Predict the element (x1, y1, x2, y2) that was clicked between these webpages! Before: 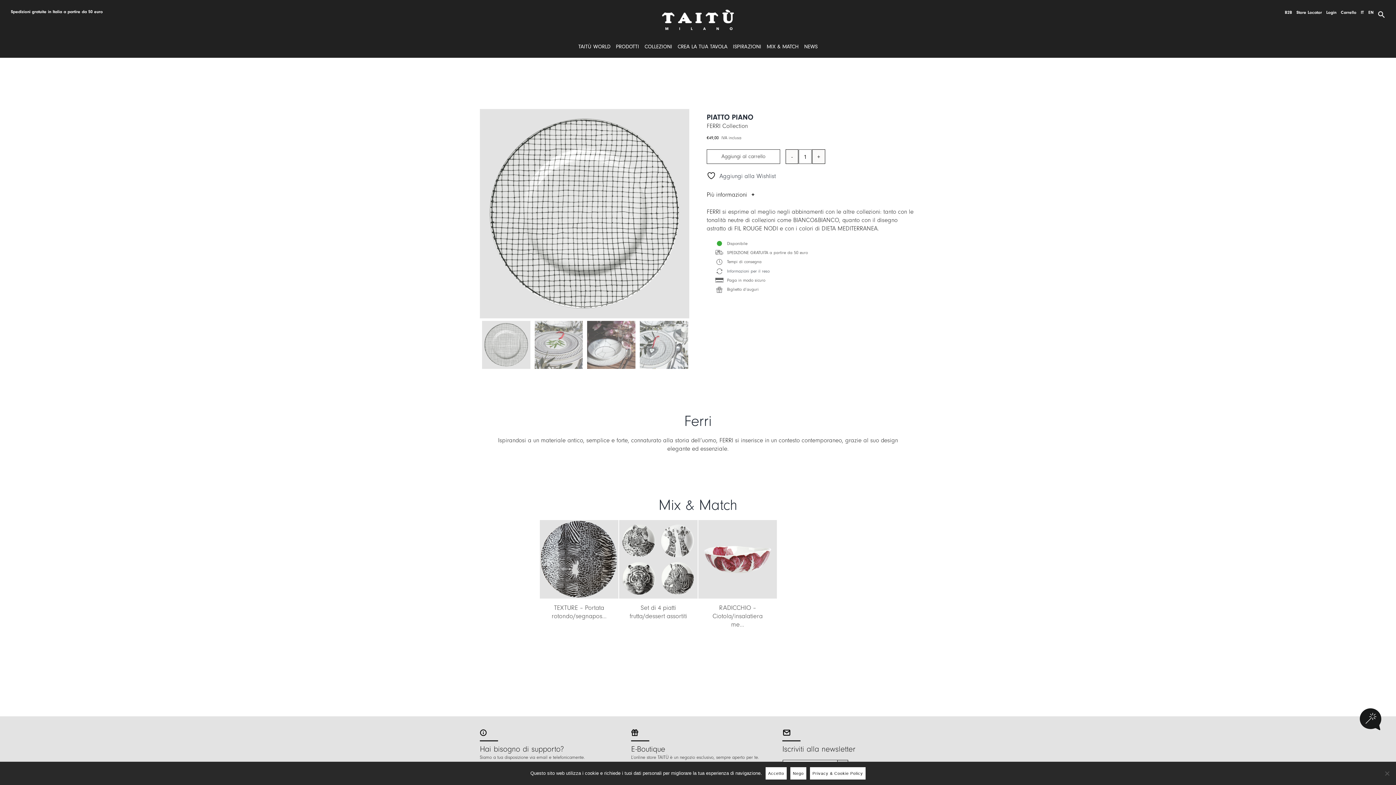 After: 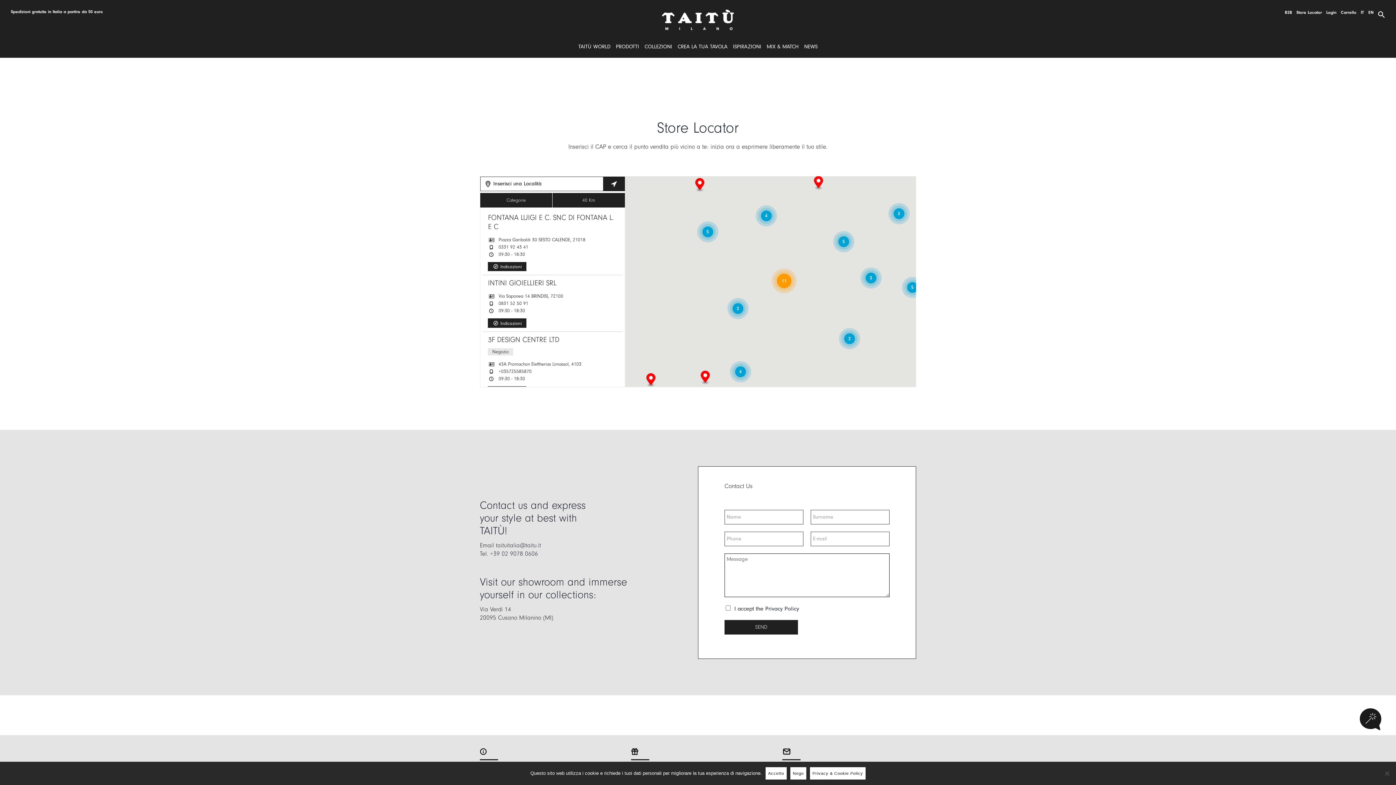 Action: label: Store Locator bbox: (1296, 3, 1322, 21)